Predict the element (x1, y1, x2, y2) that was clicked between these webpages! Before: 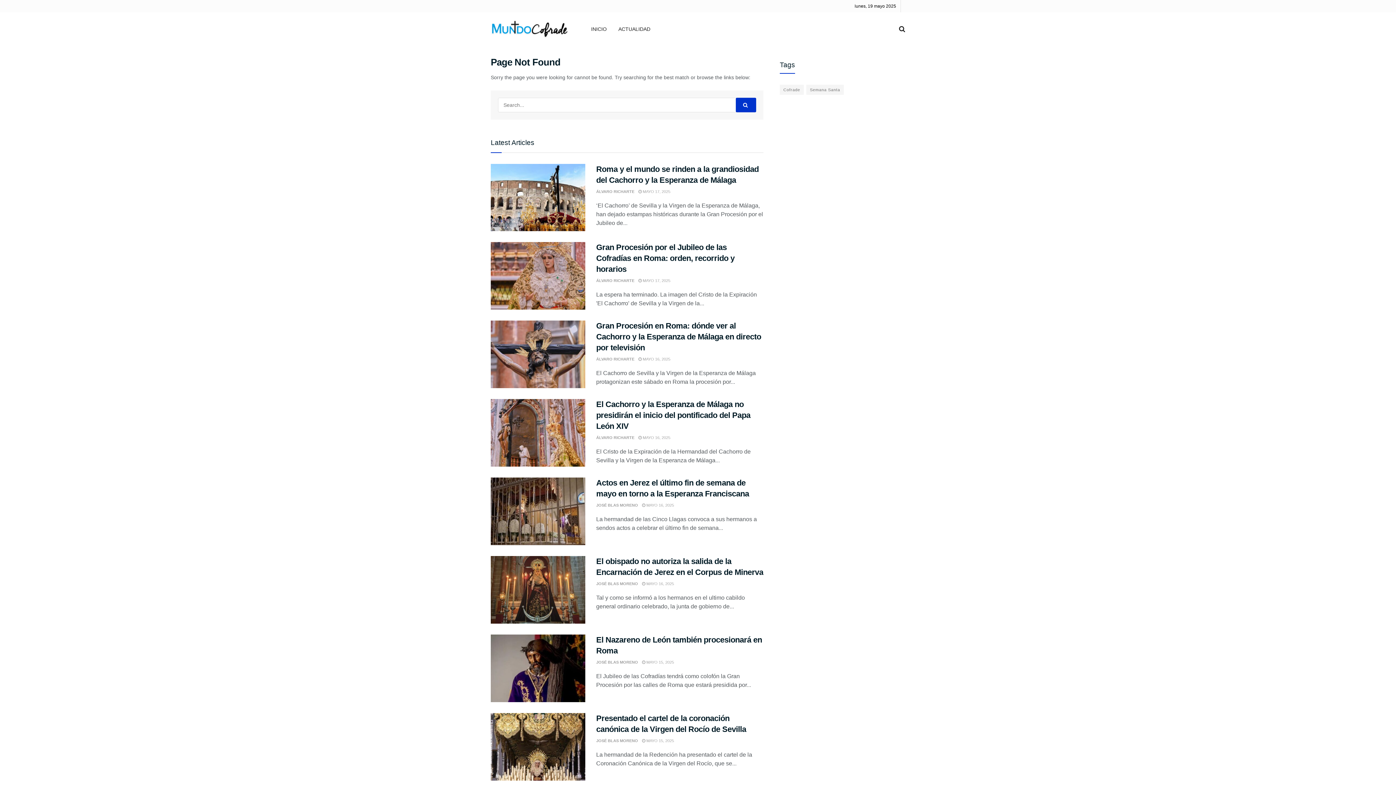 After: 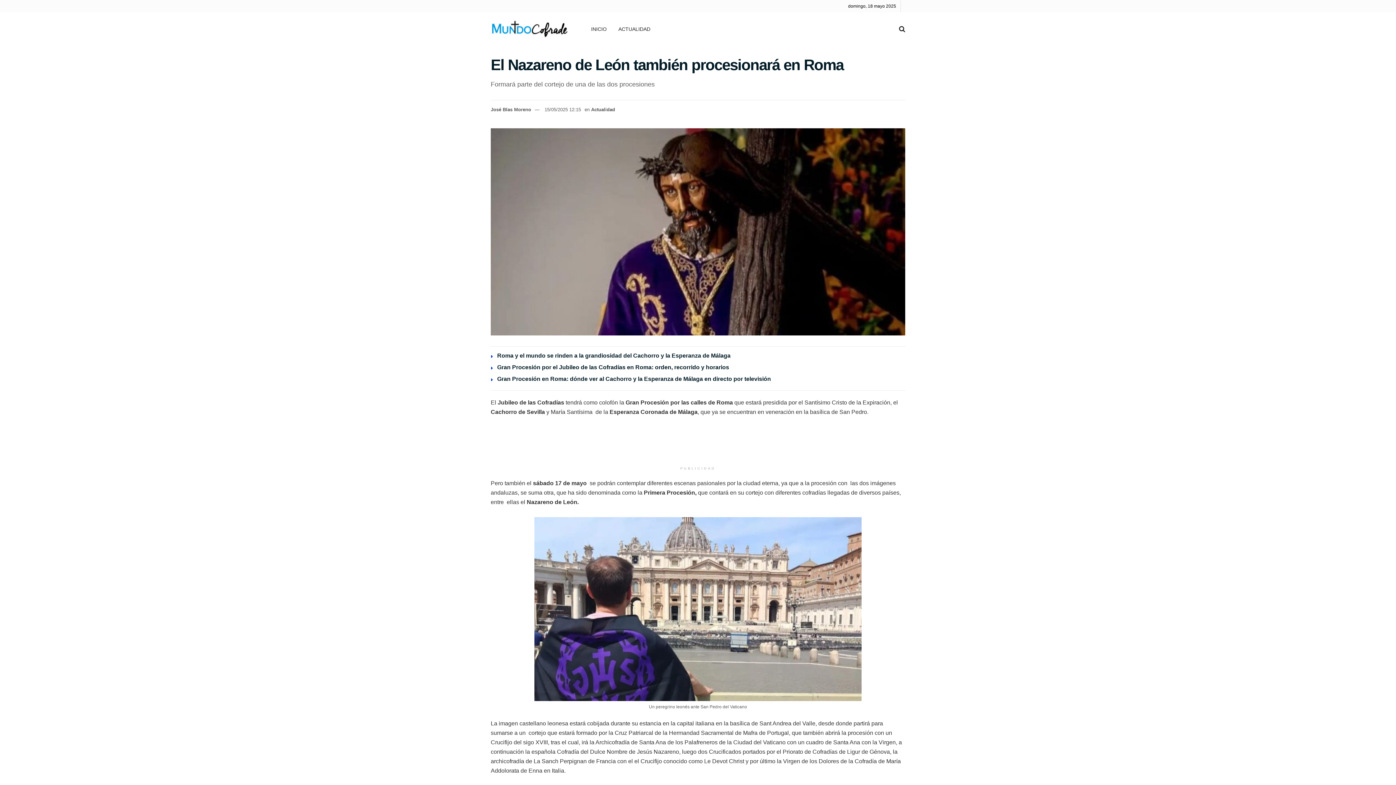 Action: bbox: (490, 634, 585, 702)